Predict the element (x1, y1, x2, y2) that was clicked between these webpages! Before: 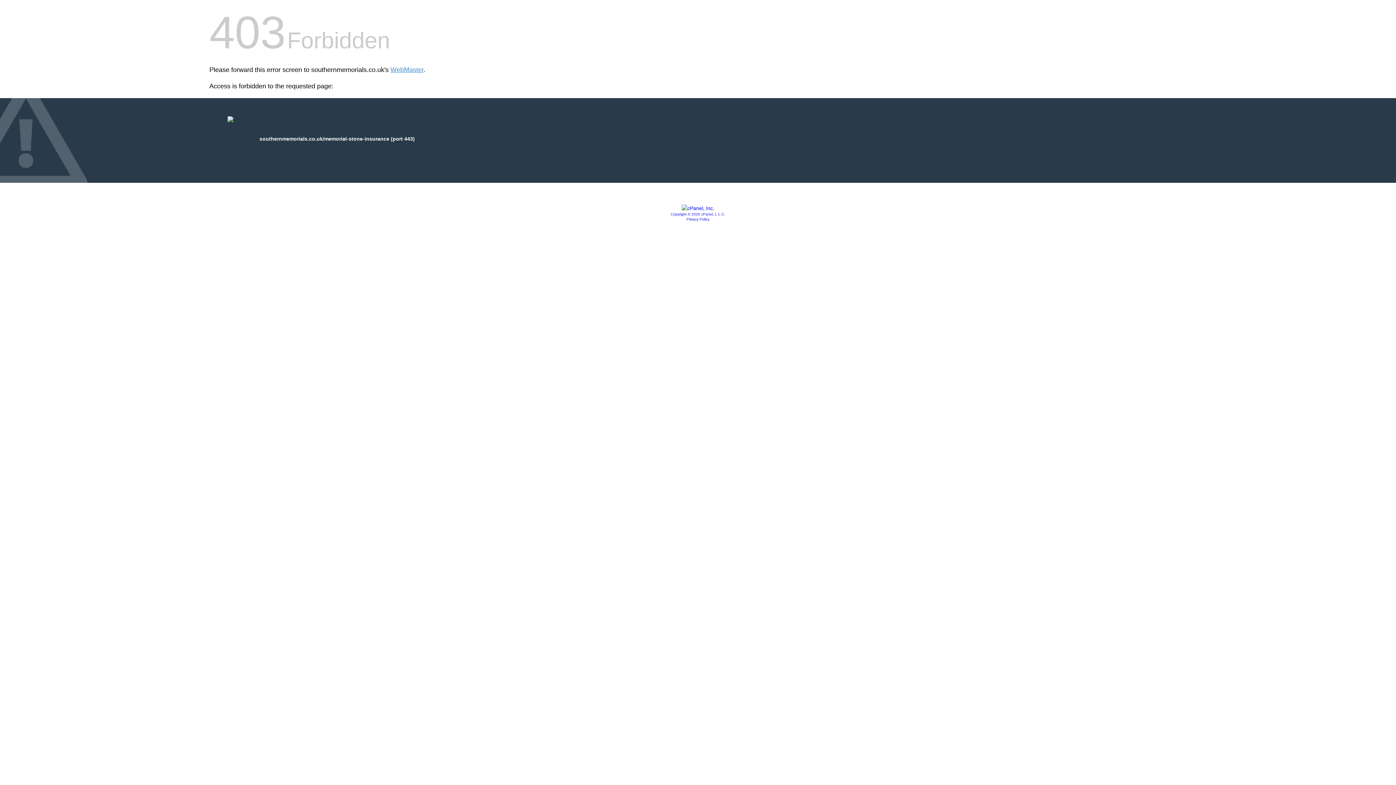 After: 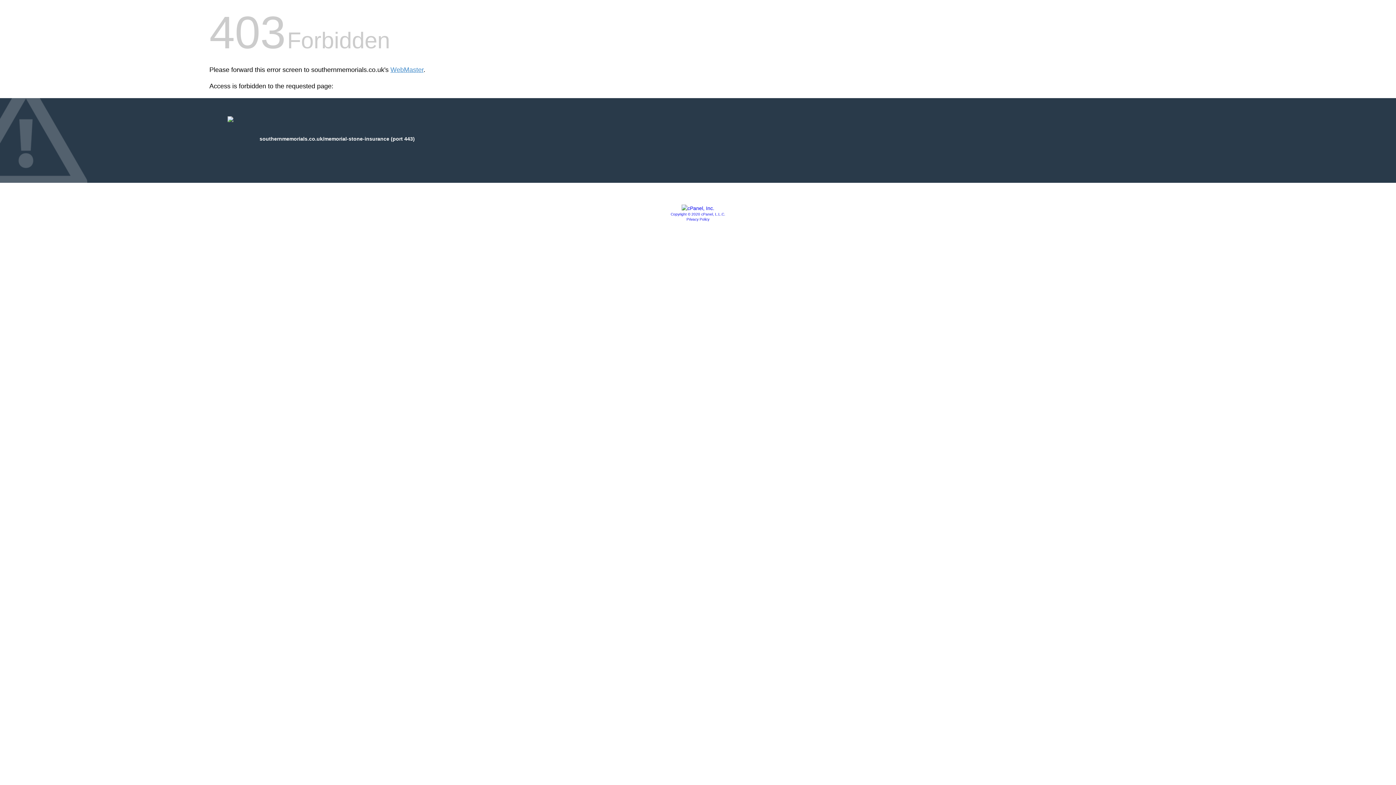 Action: label: Privacy Policy bbox: (686, 217, 709, 221)